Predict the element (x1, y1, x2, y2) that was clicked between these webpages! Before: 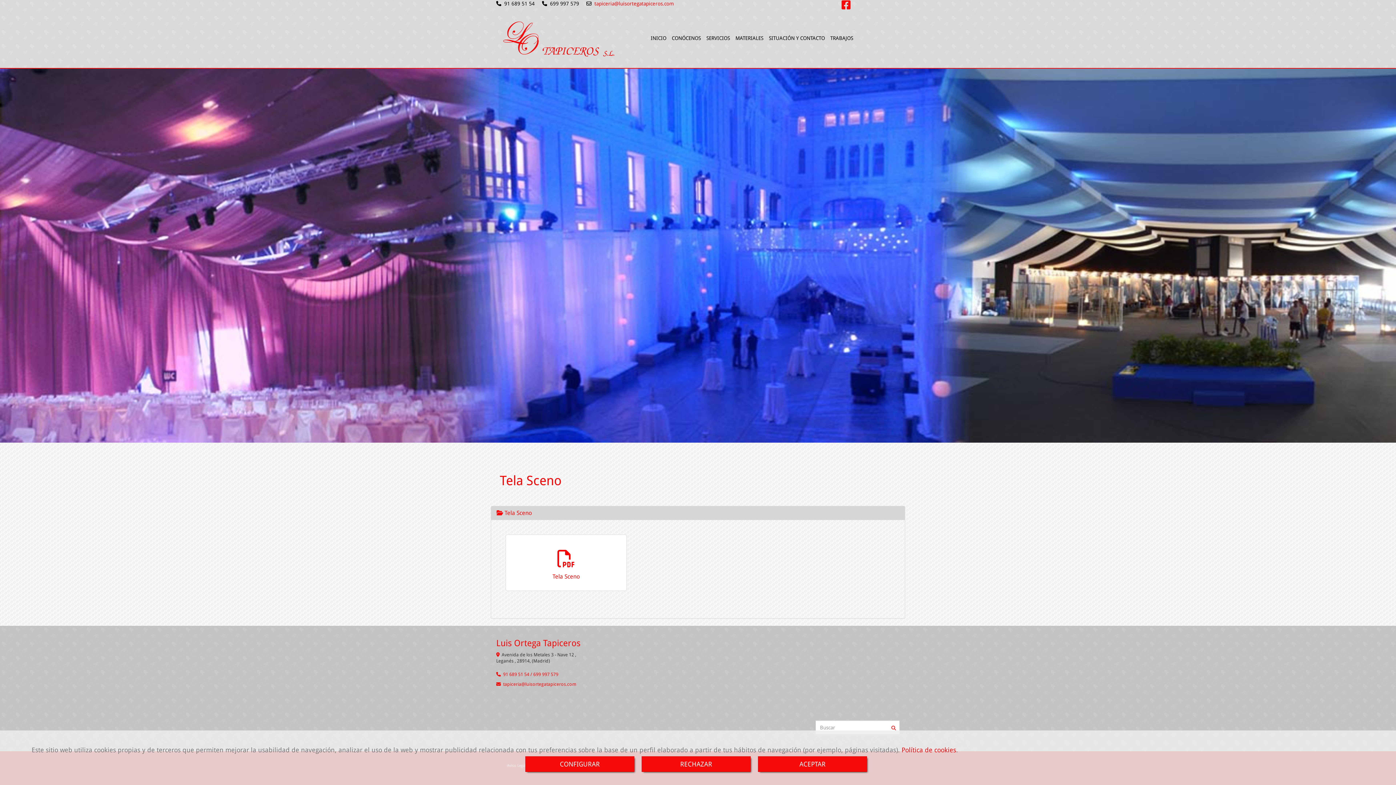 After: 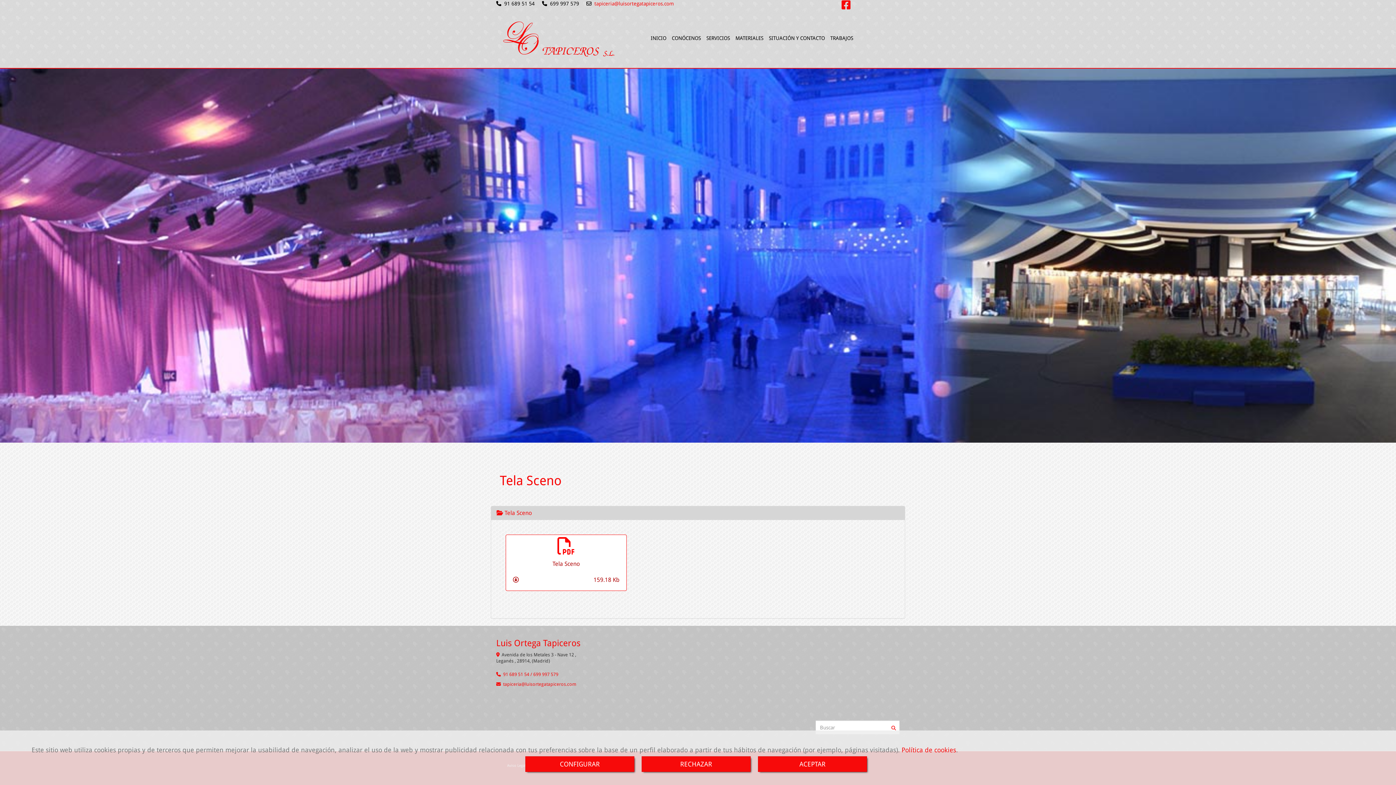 Action: bbox: (505, 534, 626, 591) label: 



Tela Sceno




159.18 Kb